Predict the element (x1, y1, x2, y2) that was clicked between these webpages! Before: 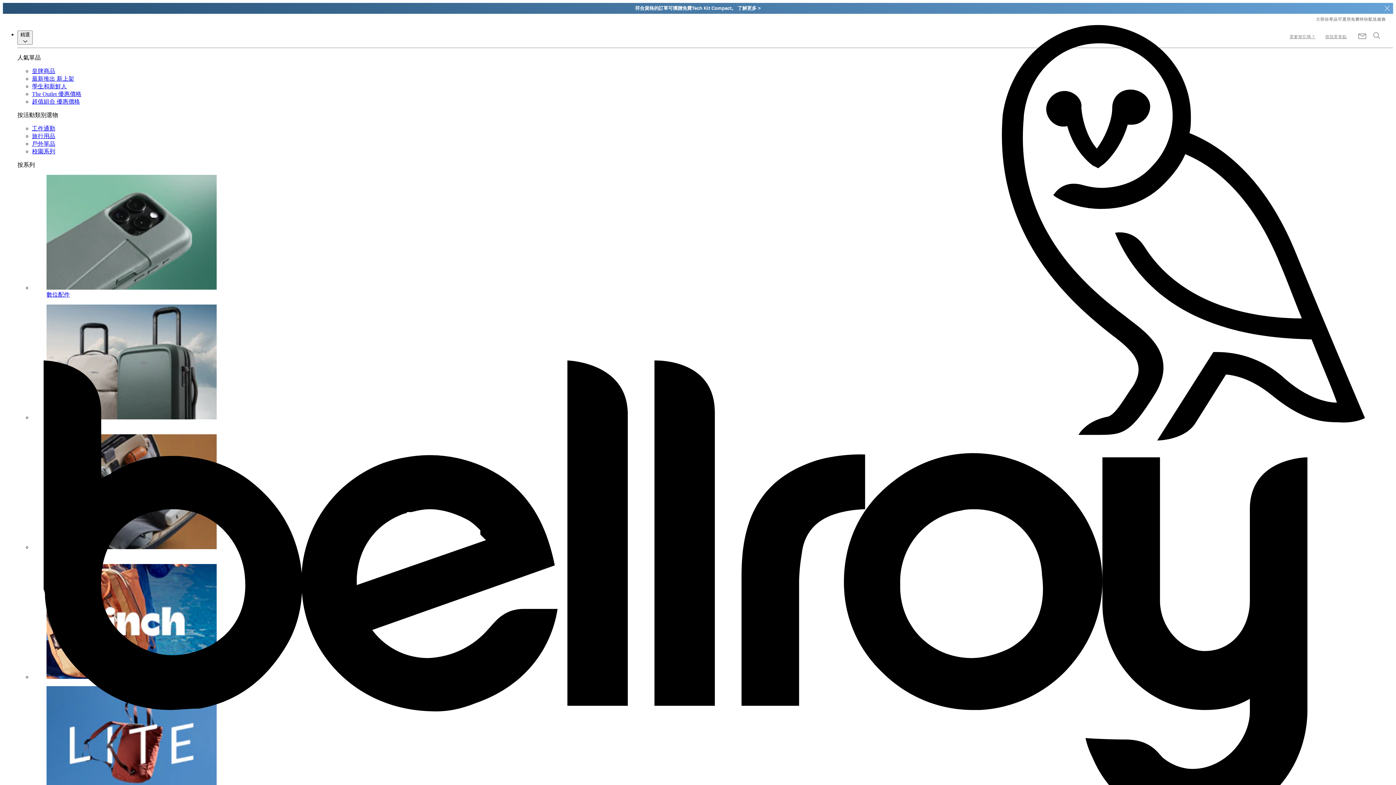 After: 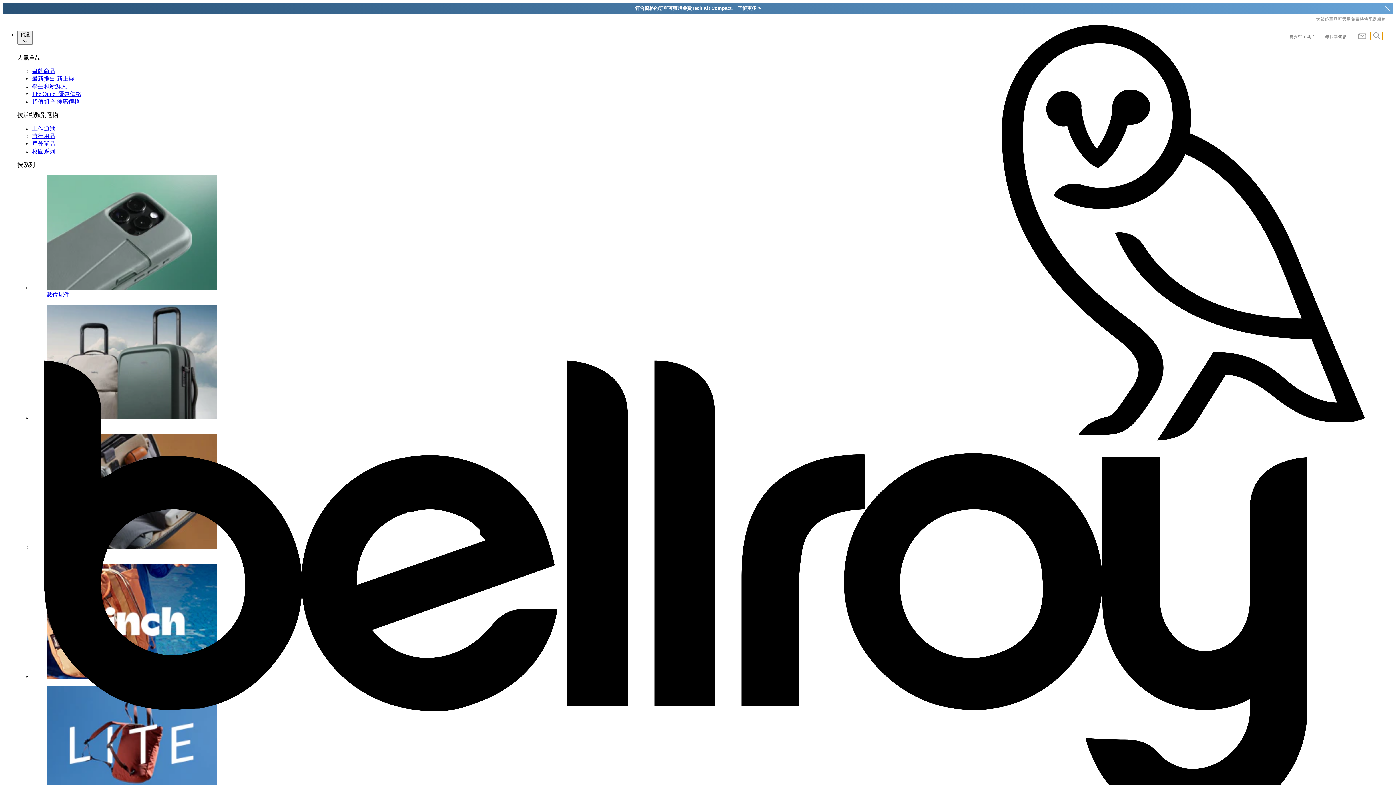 Action: label: 搜尋 bbox: (1370, 32, 1382, 40)